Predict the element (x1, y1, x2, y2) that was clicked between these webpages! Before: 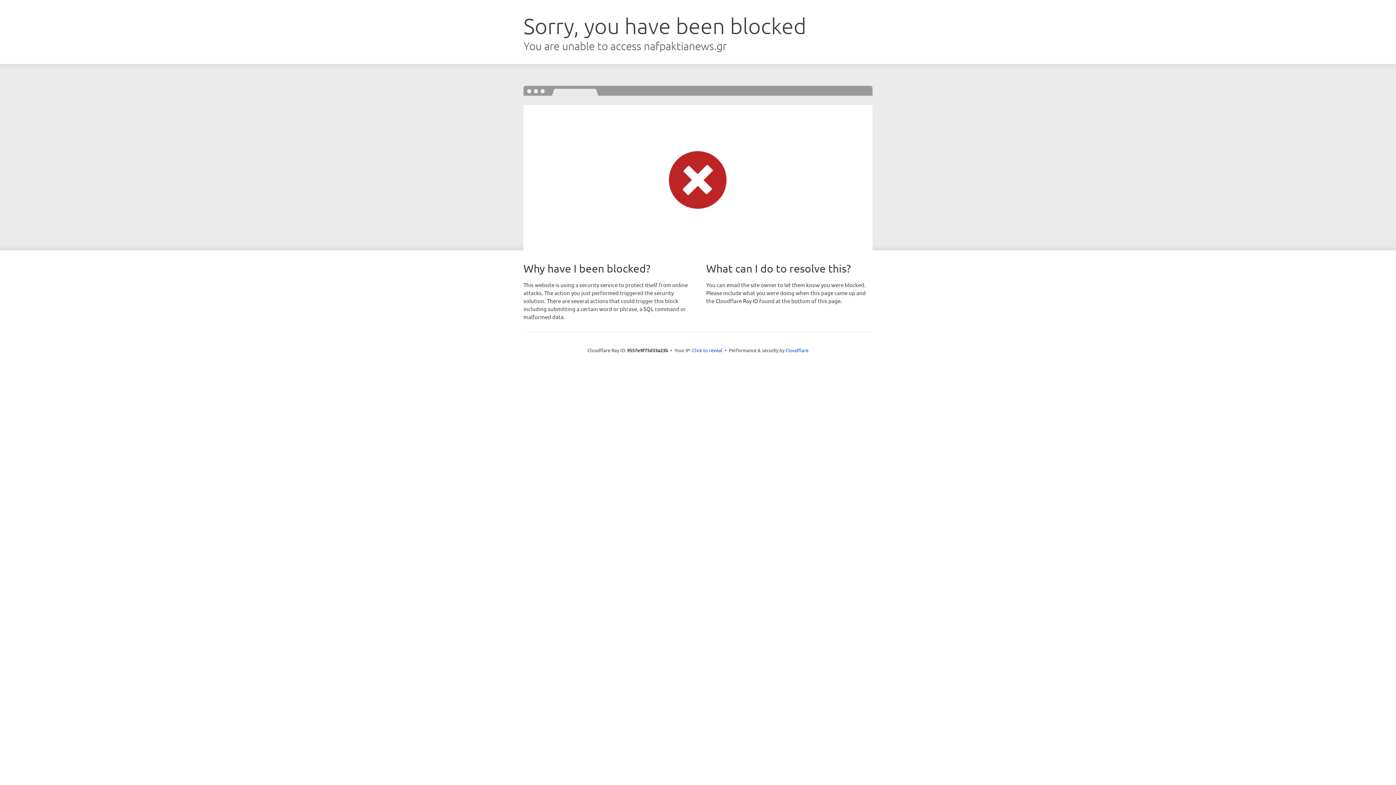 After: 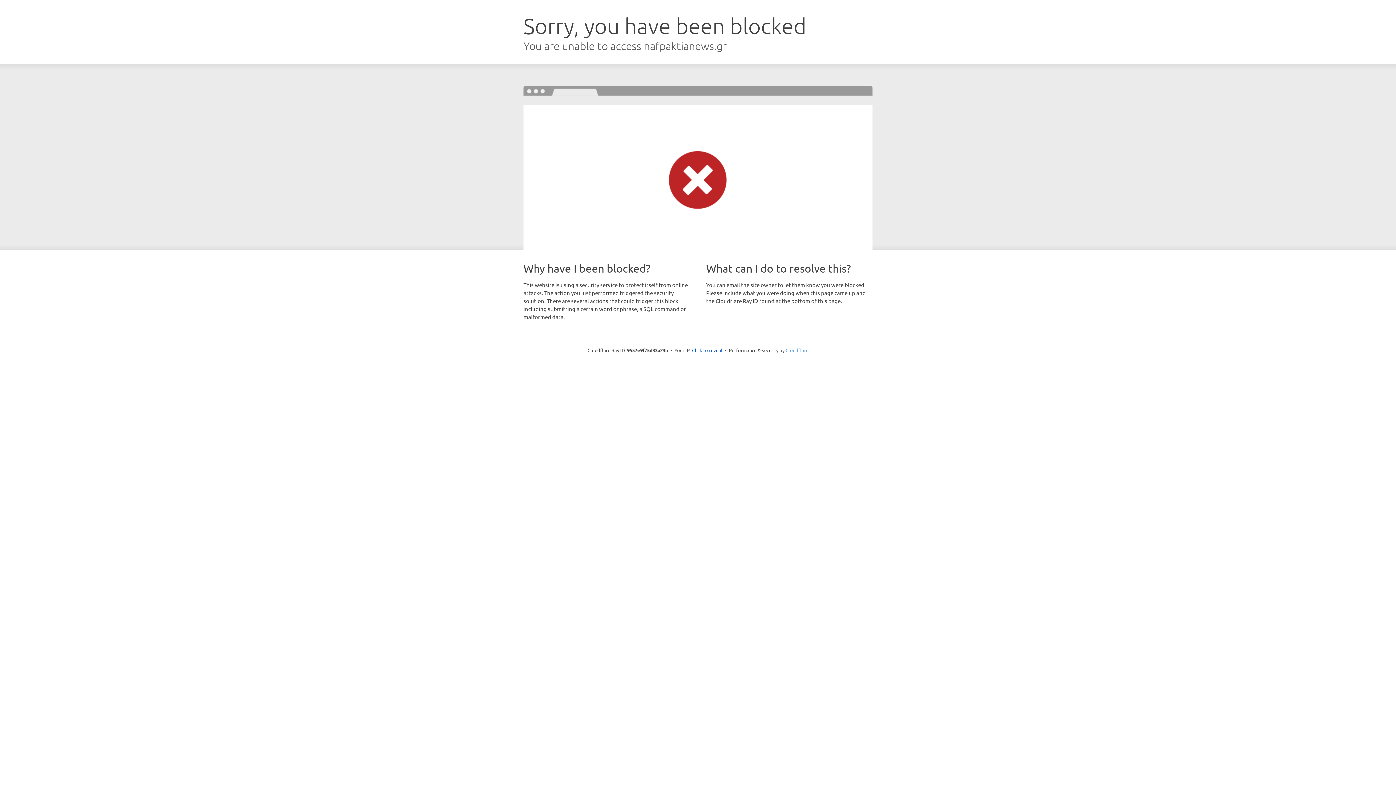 Action: label: Cloudflare bbox: (785, 347, 808, 353)